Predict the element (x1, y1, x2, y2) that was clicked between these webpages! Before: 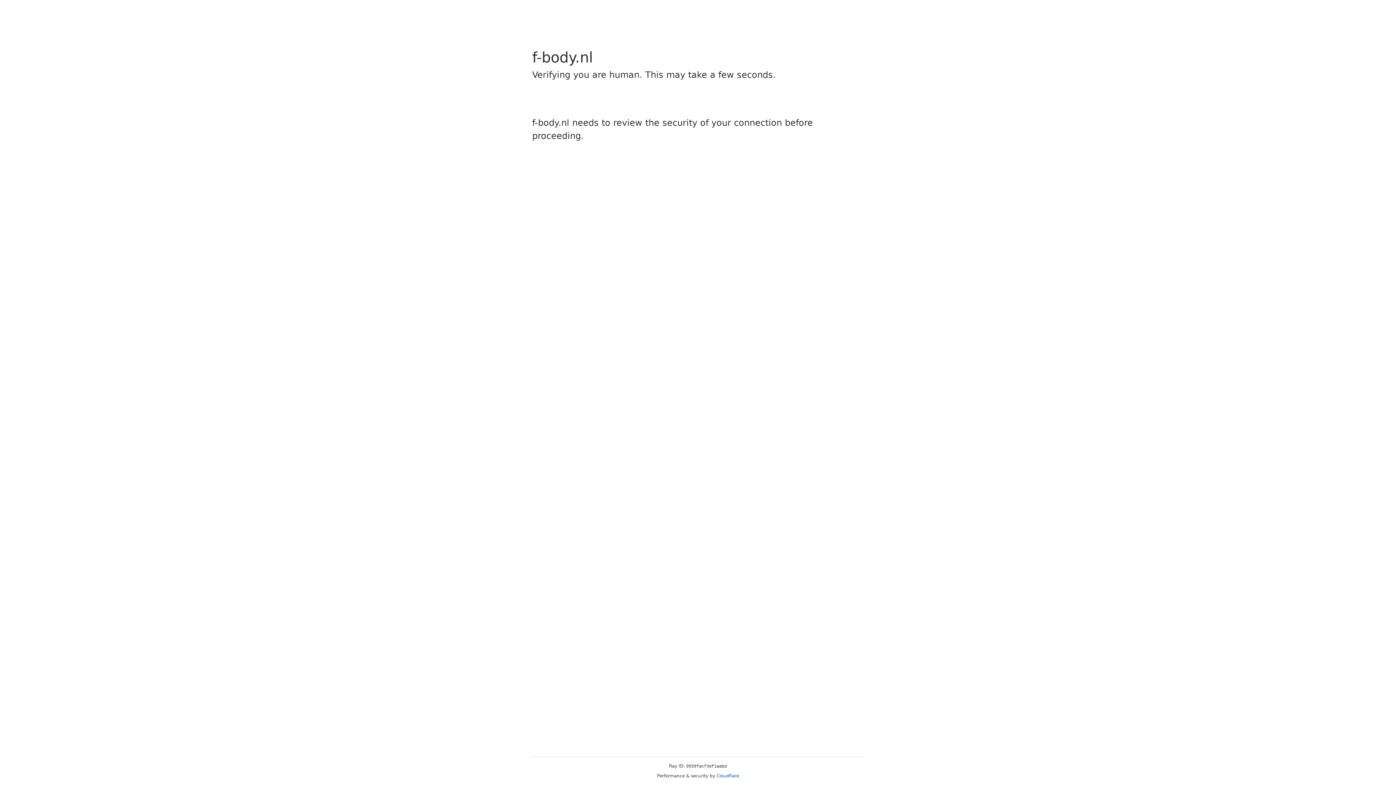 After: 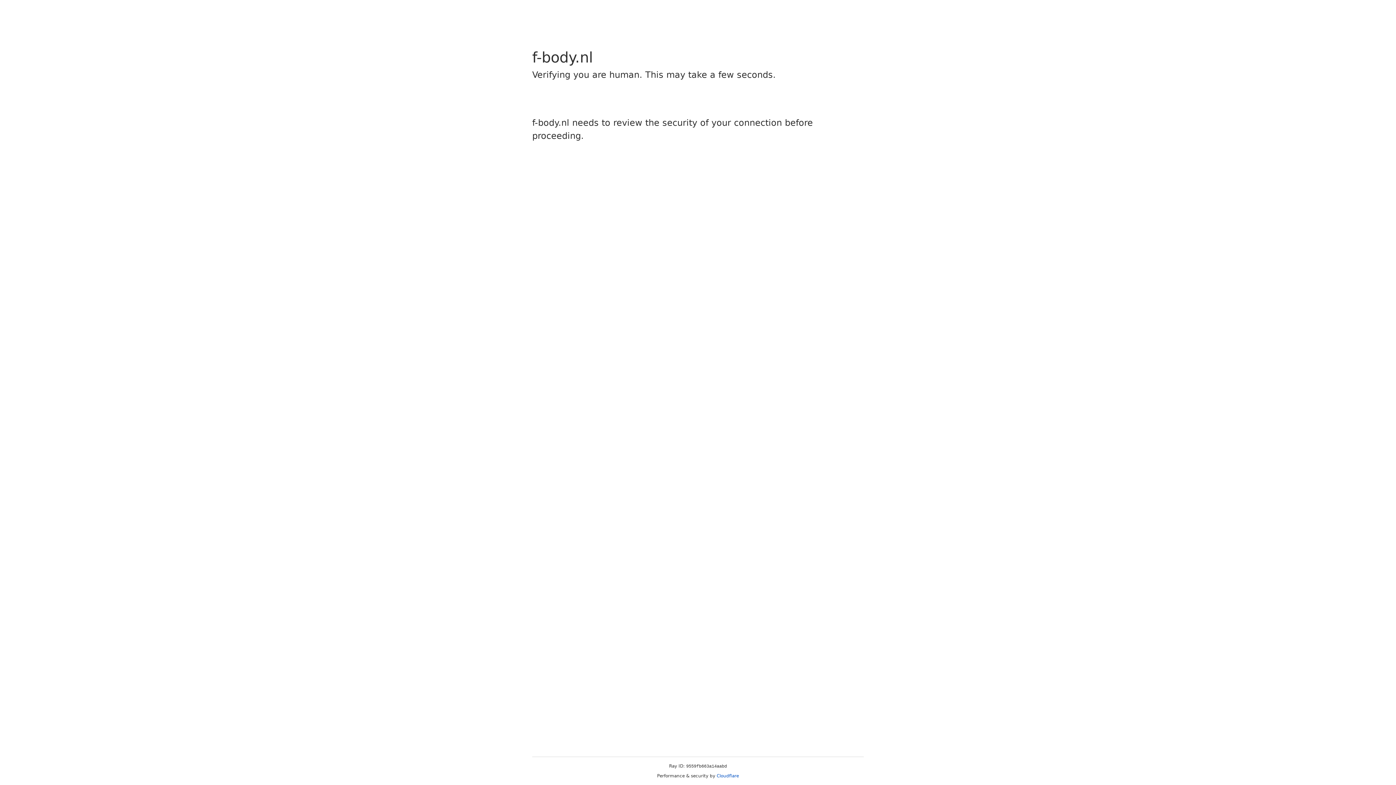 Action: bbox: (716, 773, 739, 778) label: Cloudflare